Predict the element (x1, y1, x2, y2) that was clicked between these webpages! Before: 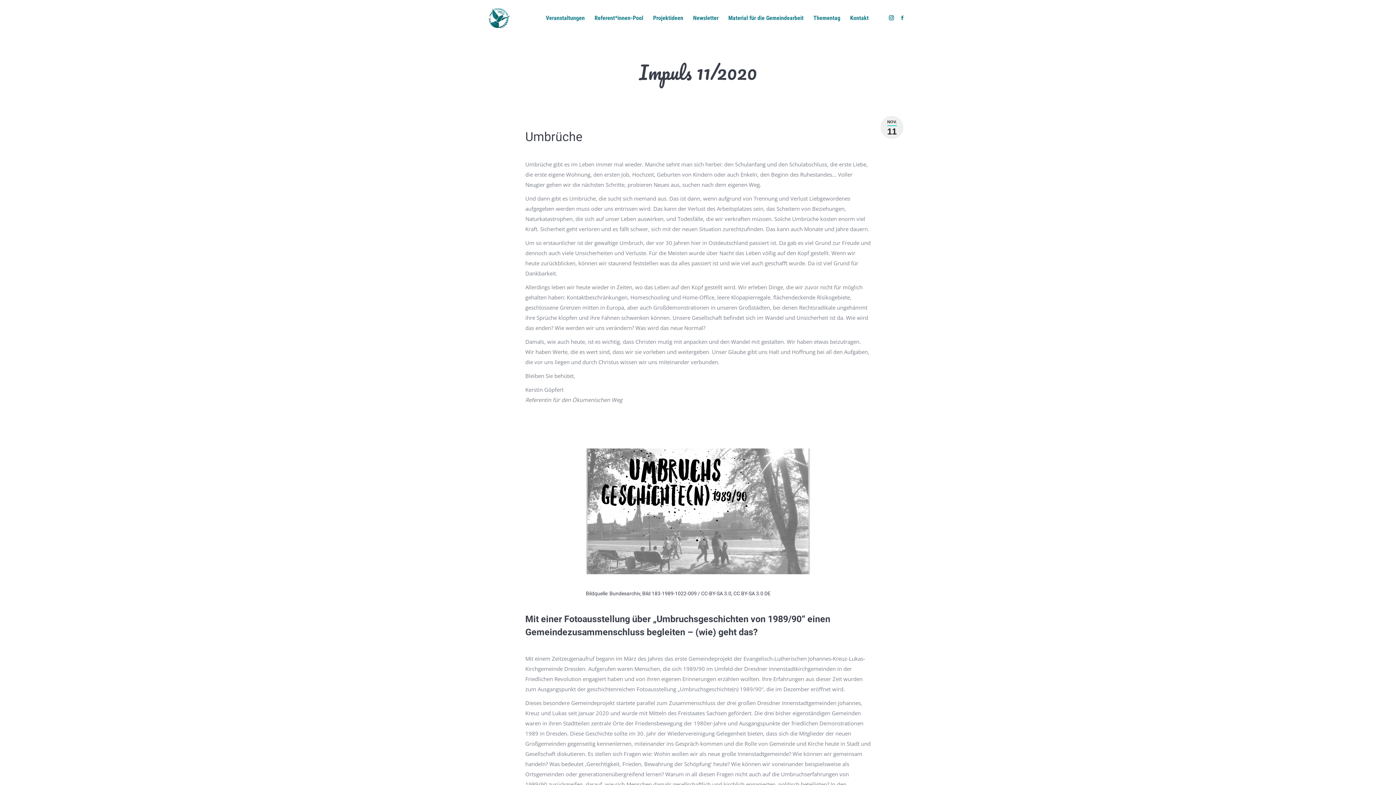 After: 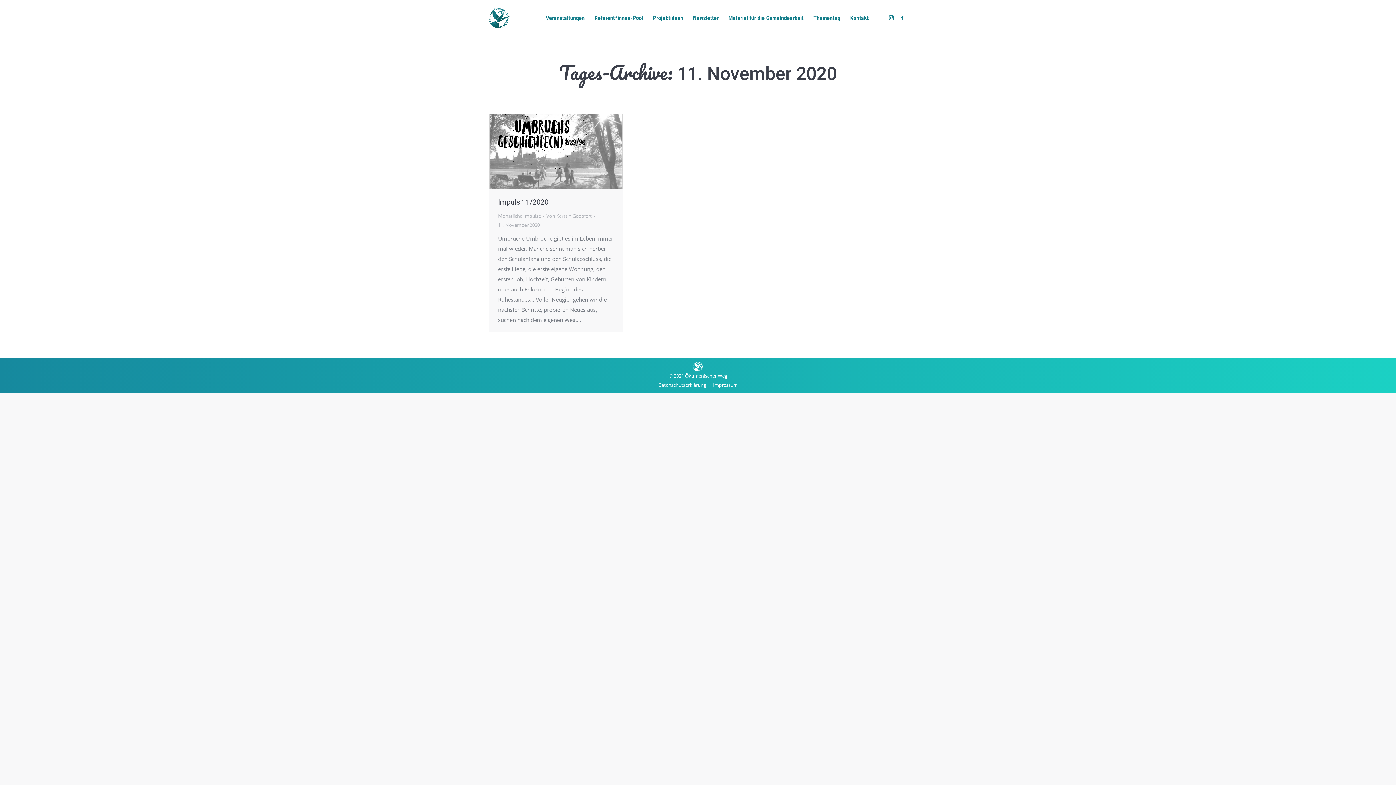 Action: bbox: (880, 116, 903, 138) label: NOV.
11